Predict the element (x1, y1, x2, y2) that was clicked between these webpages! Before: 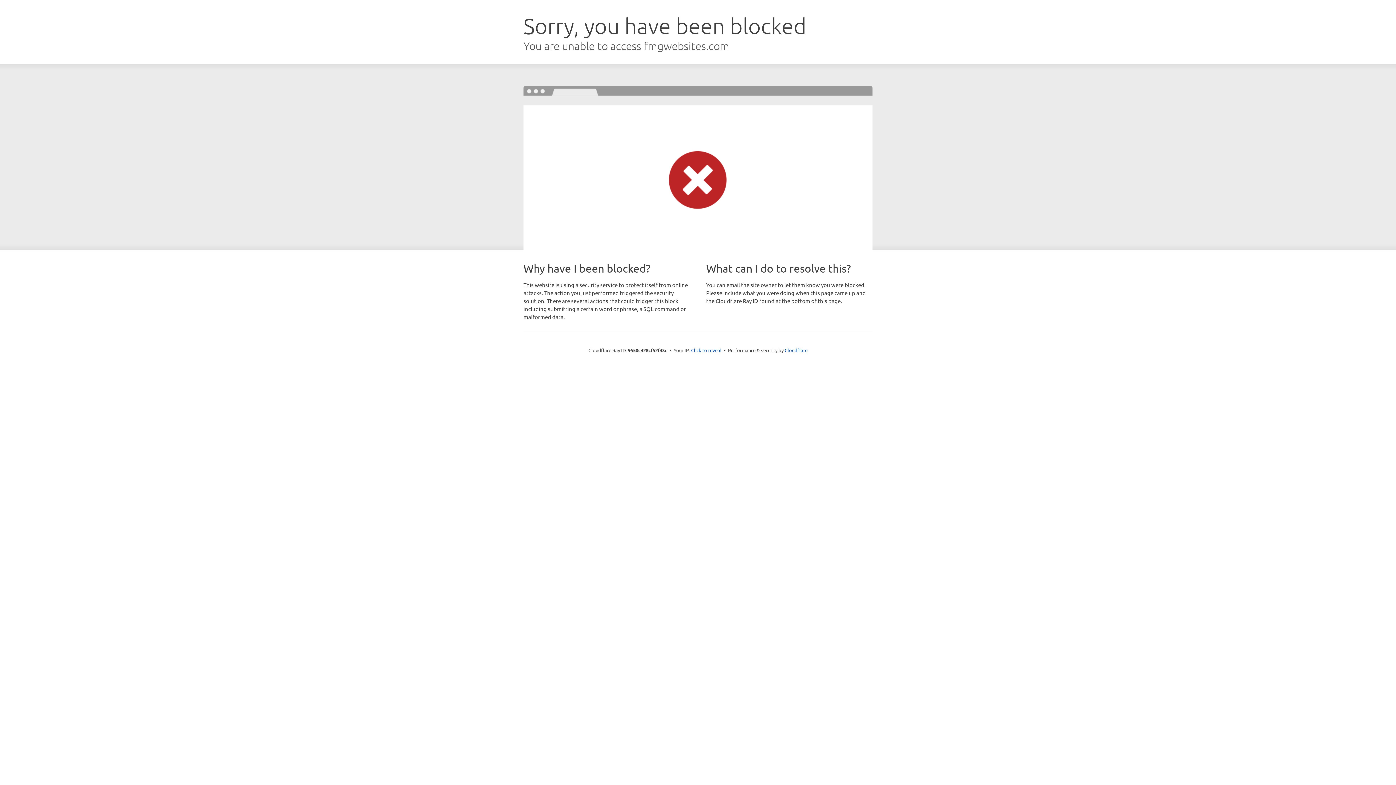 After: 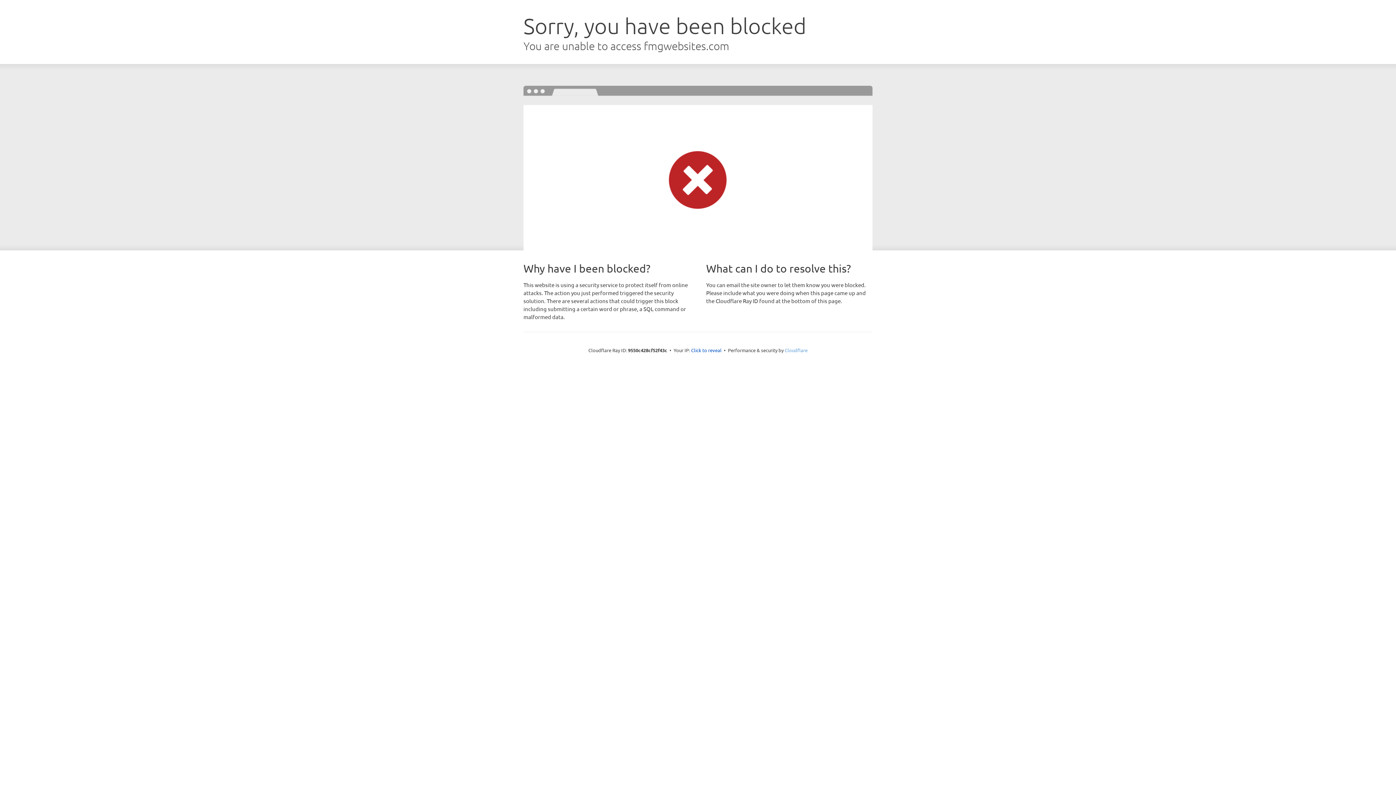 Action: label: Cloudflare bbox: (784, 347, 807, 353)